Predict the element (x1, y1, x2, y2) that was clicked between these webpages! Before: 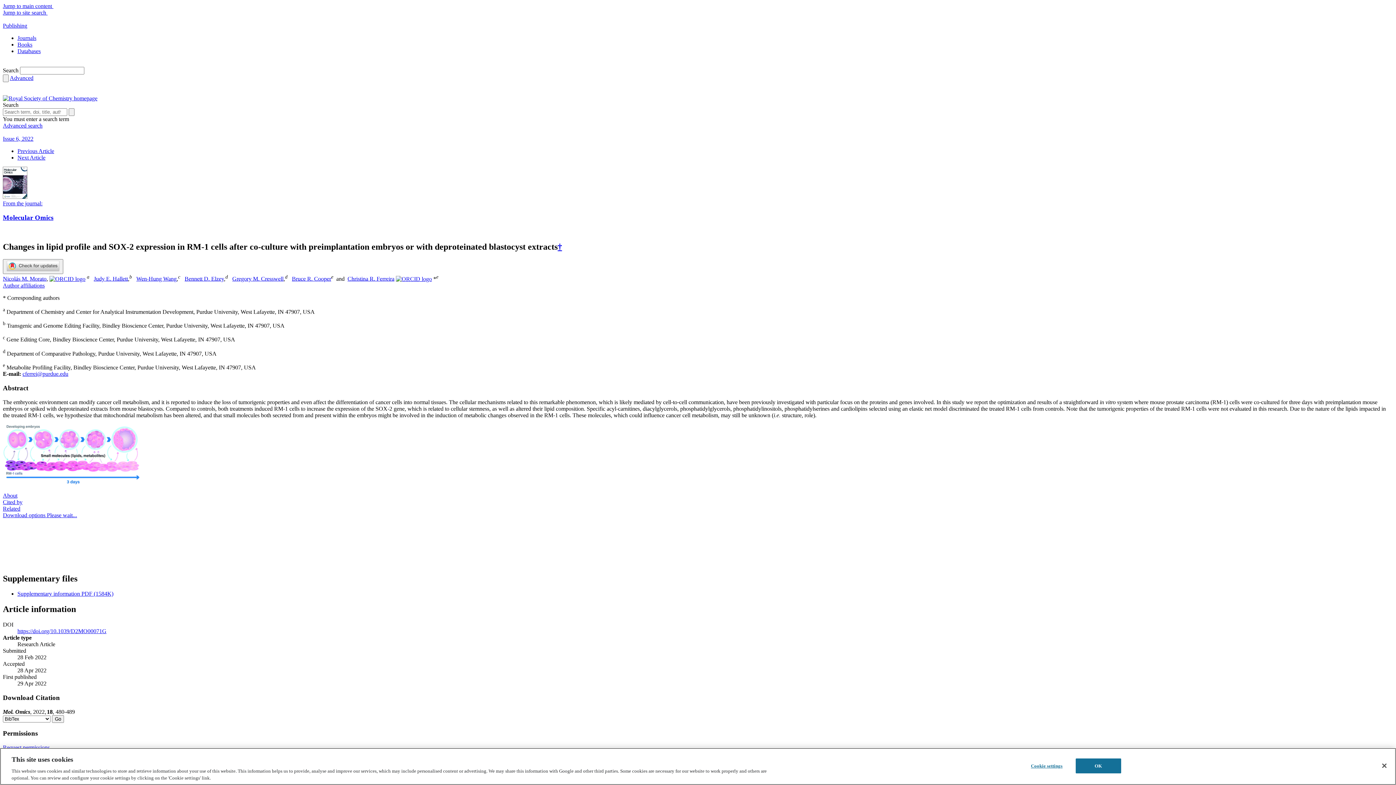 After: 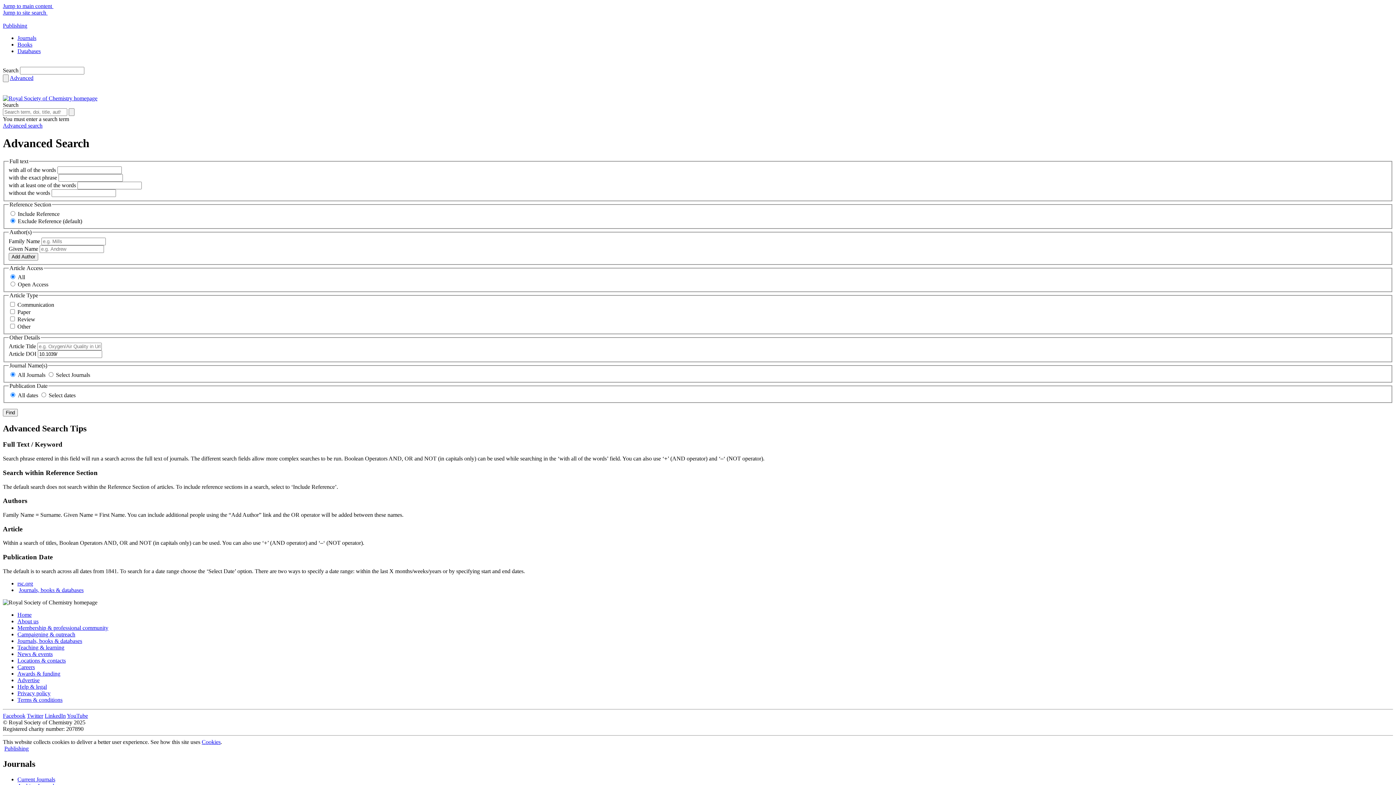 Action: label: Advanced search bbox: (9, 74, 33, 81)